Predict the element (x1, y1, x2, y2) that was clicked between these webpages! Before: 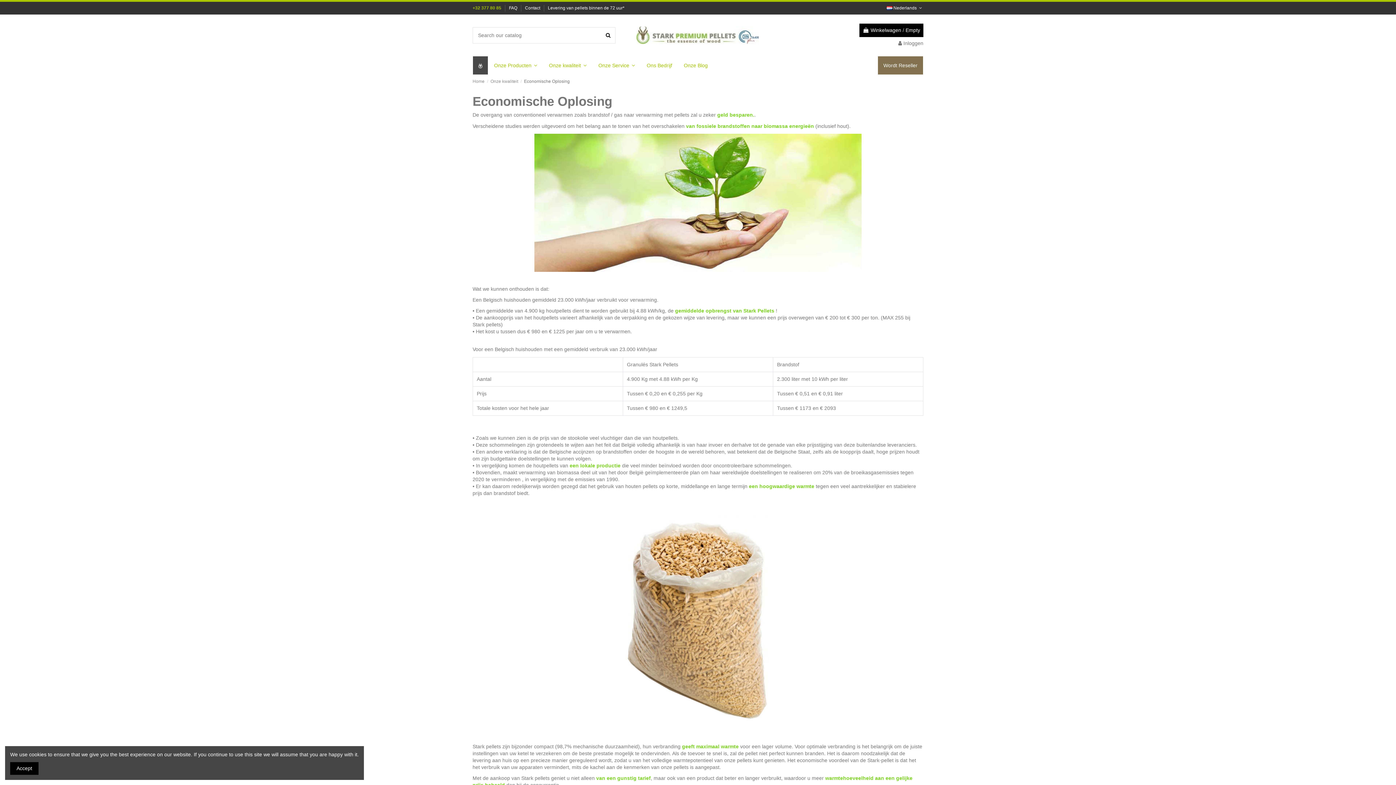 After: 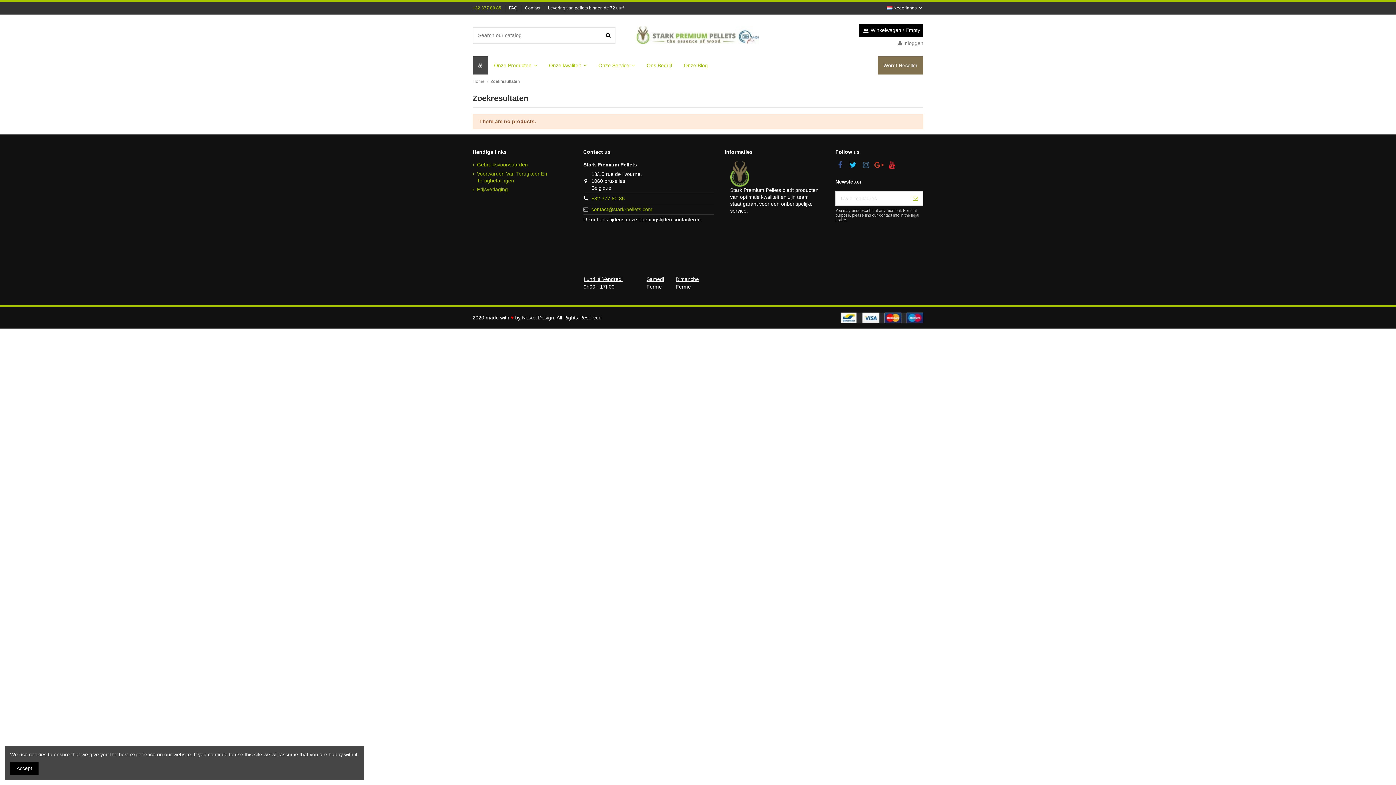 Action: bbox: (600, 27, 615, 43)